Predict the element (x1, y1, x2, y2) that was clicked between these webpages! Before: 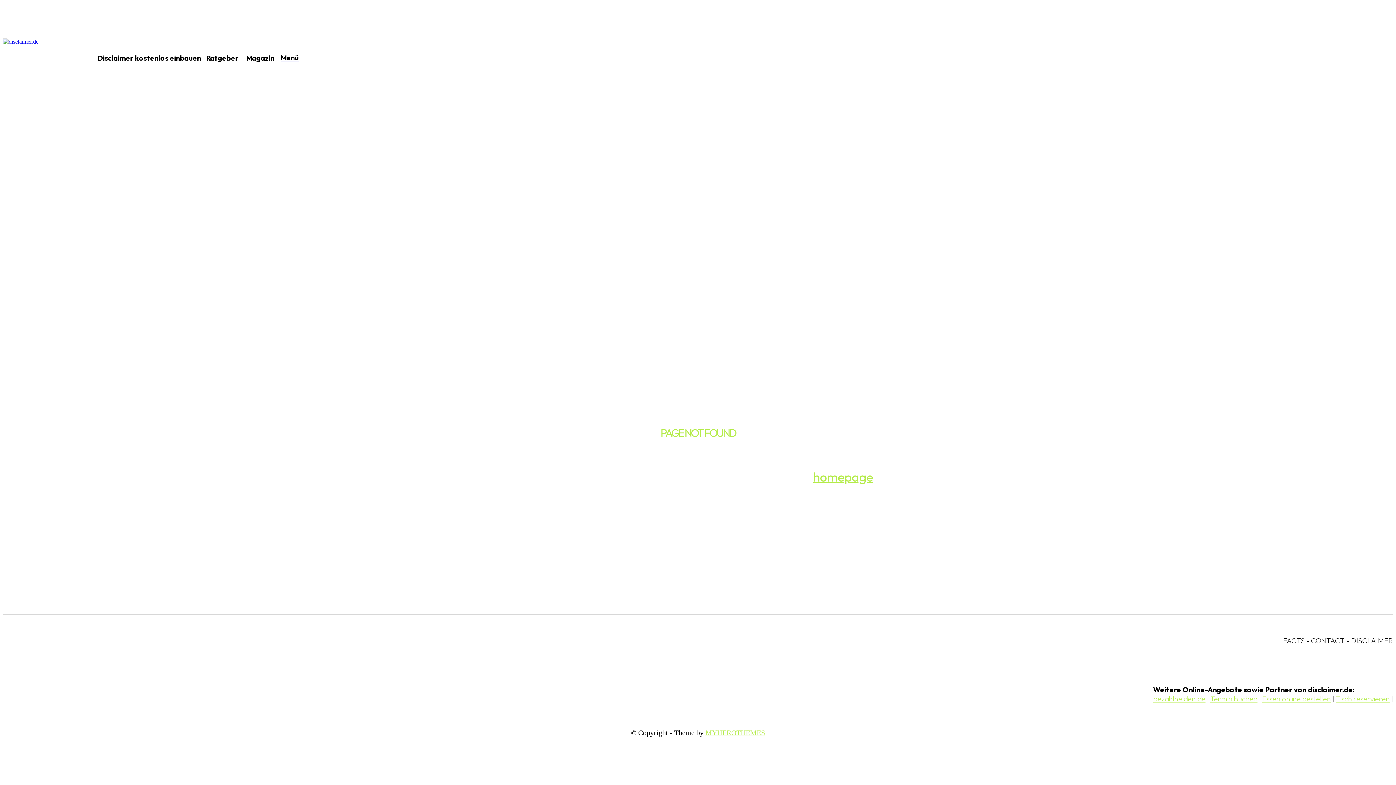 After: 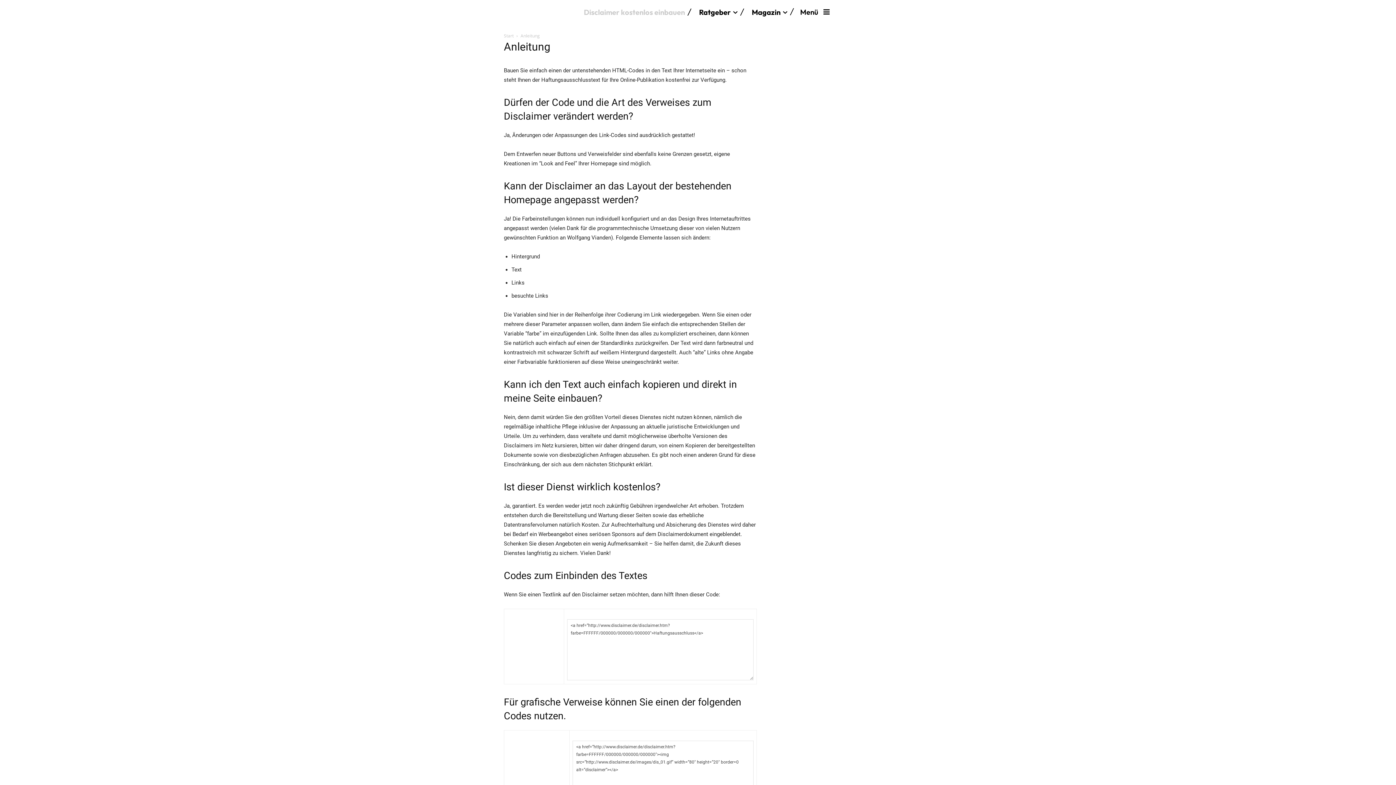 Action: label: Disclaimer kostenlos einbauen bbox: (97, 49, 201, 66)